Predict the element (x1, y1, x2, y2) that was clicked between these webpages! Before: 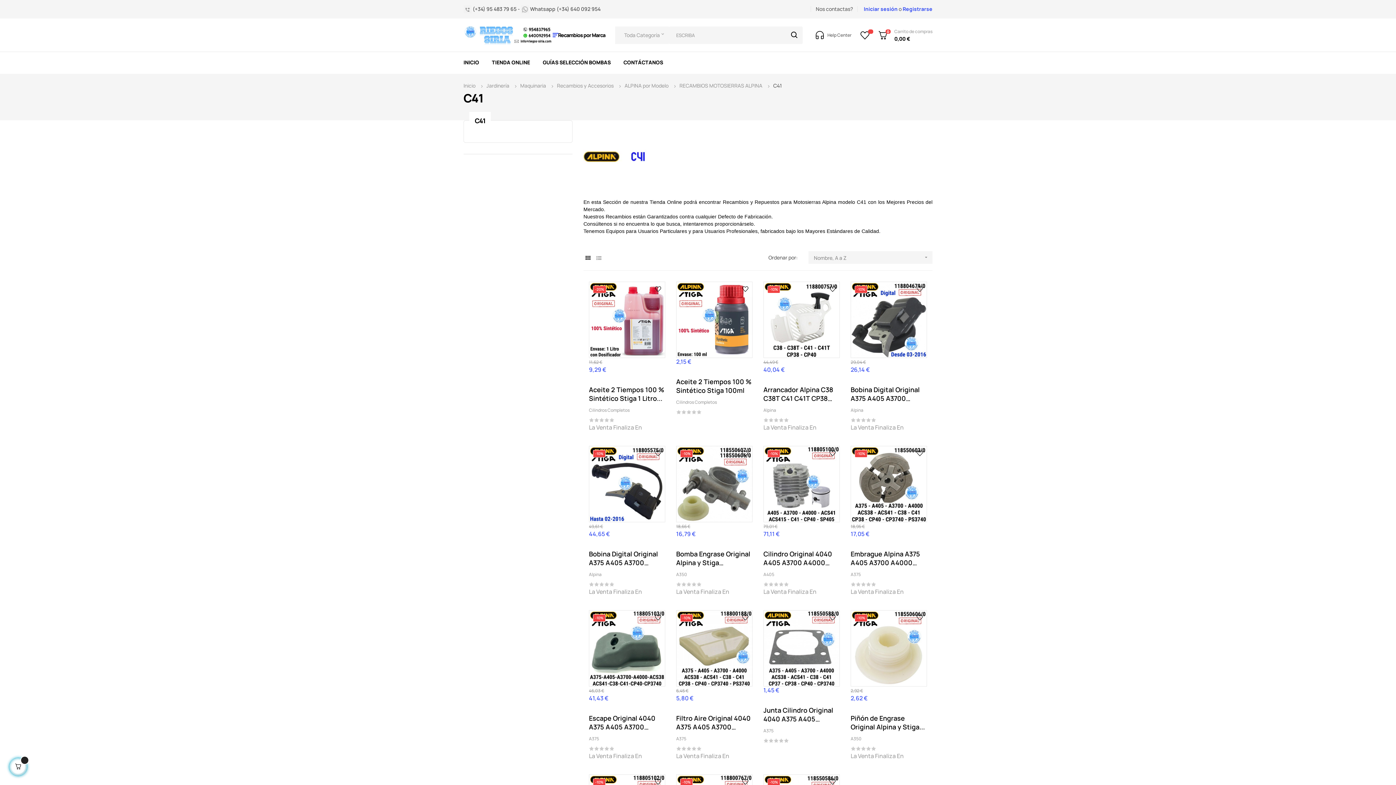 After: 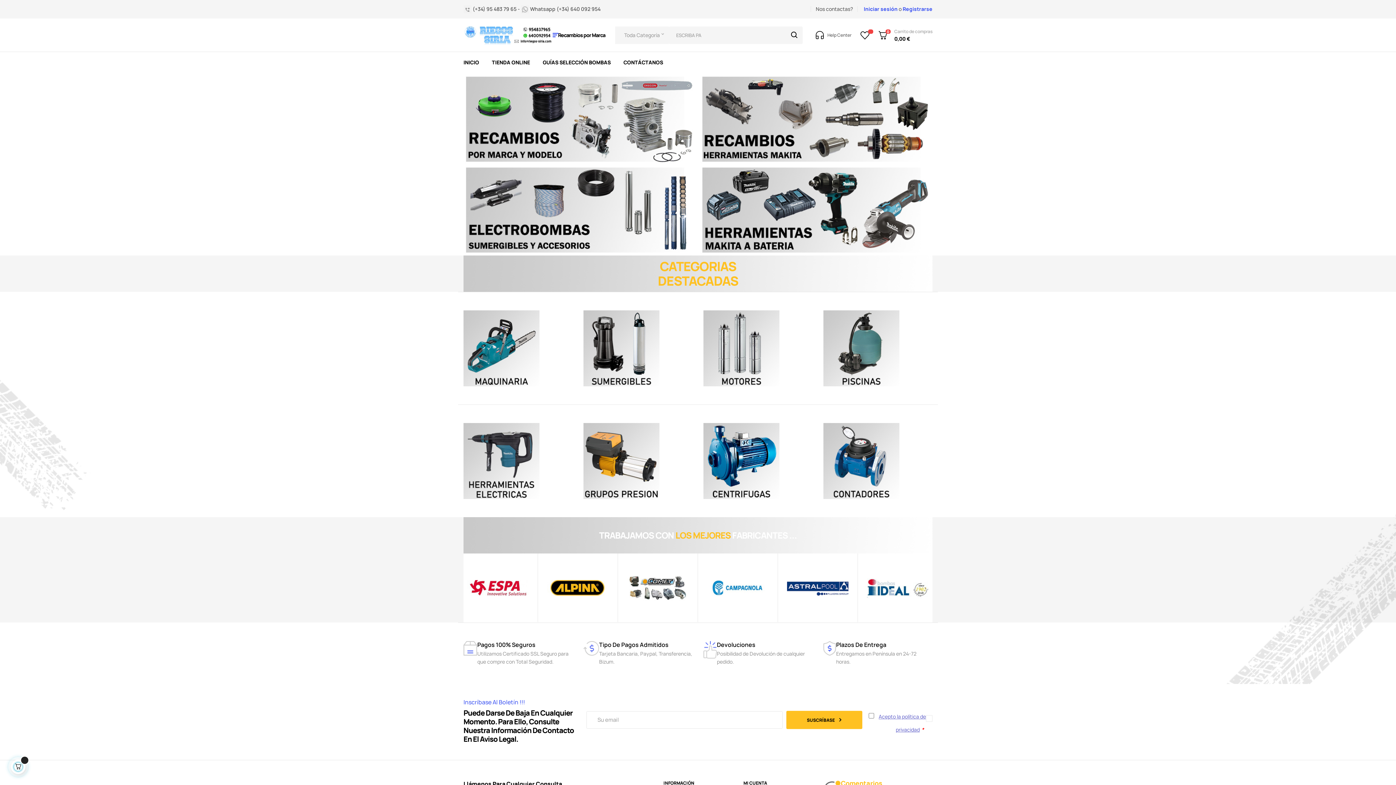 Action: label: INICIO bbox: (463, 55, 485, 69)